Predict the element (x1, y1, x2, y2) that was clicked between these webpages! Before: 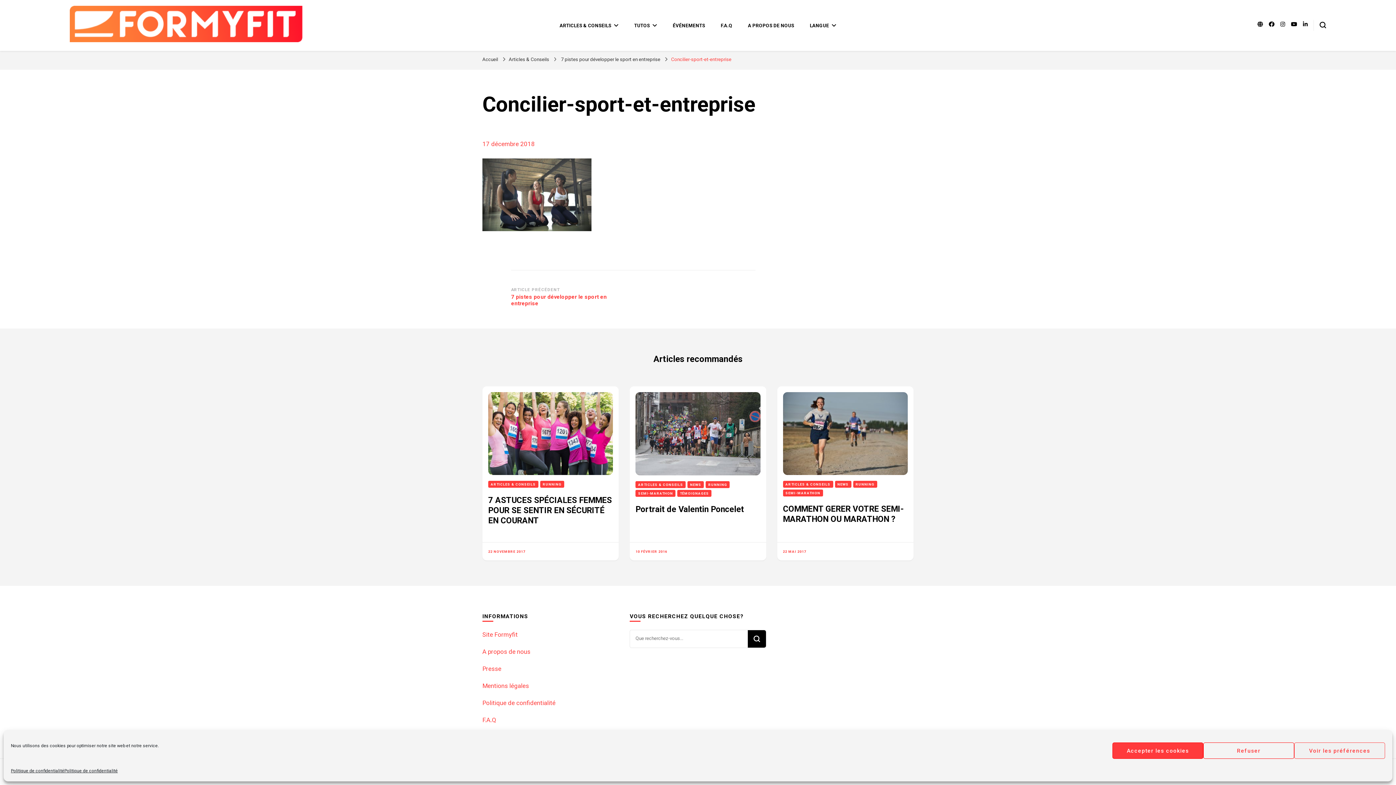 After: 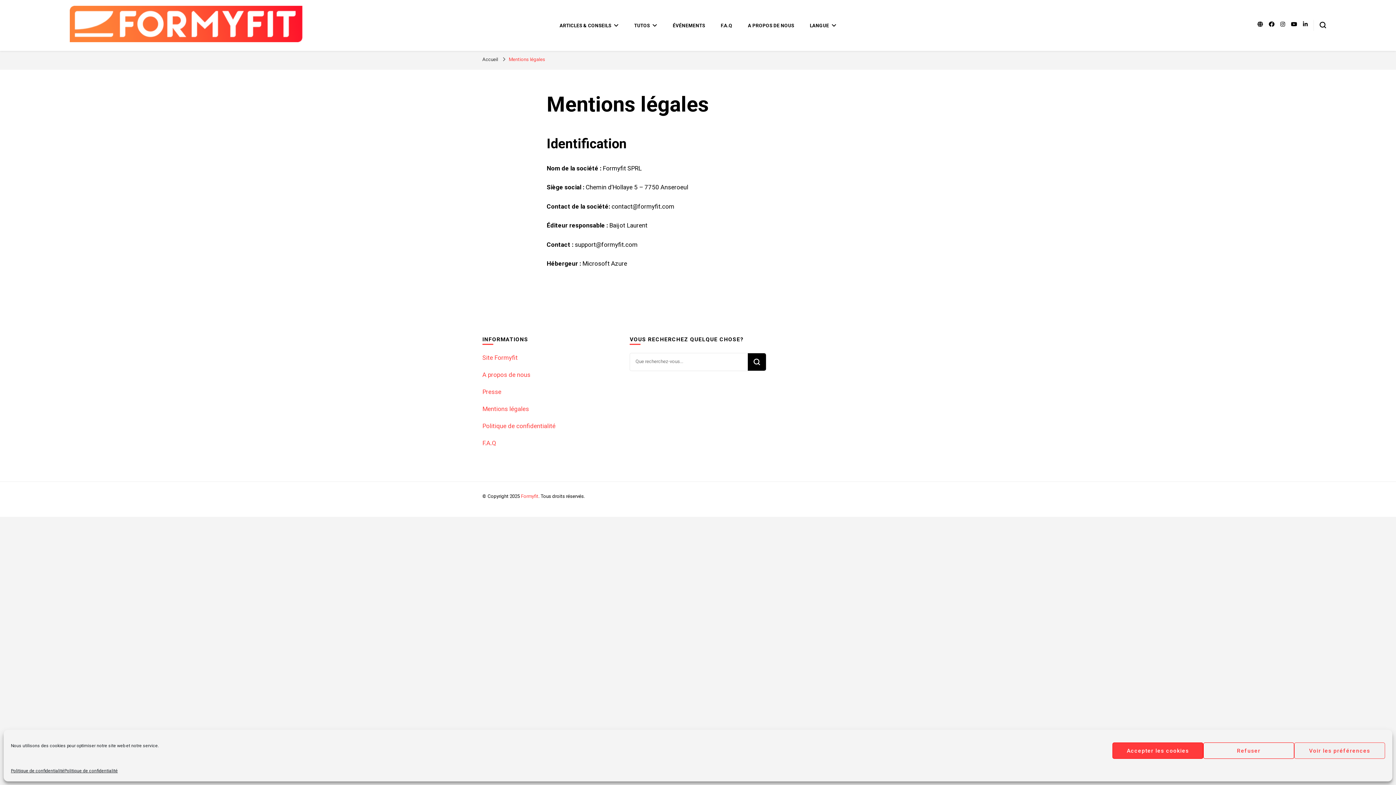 Action: label: Mentions légales bbox: (482, 682, 529, 689)